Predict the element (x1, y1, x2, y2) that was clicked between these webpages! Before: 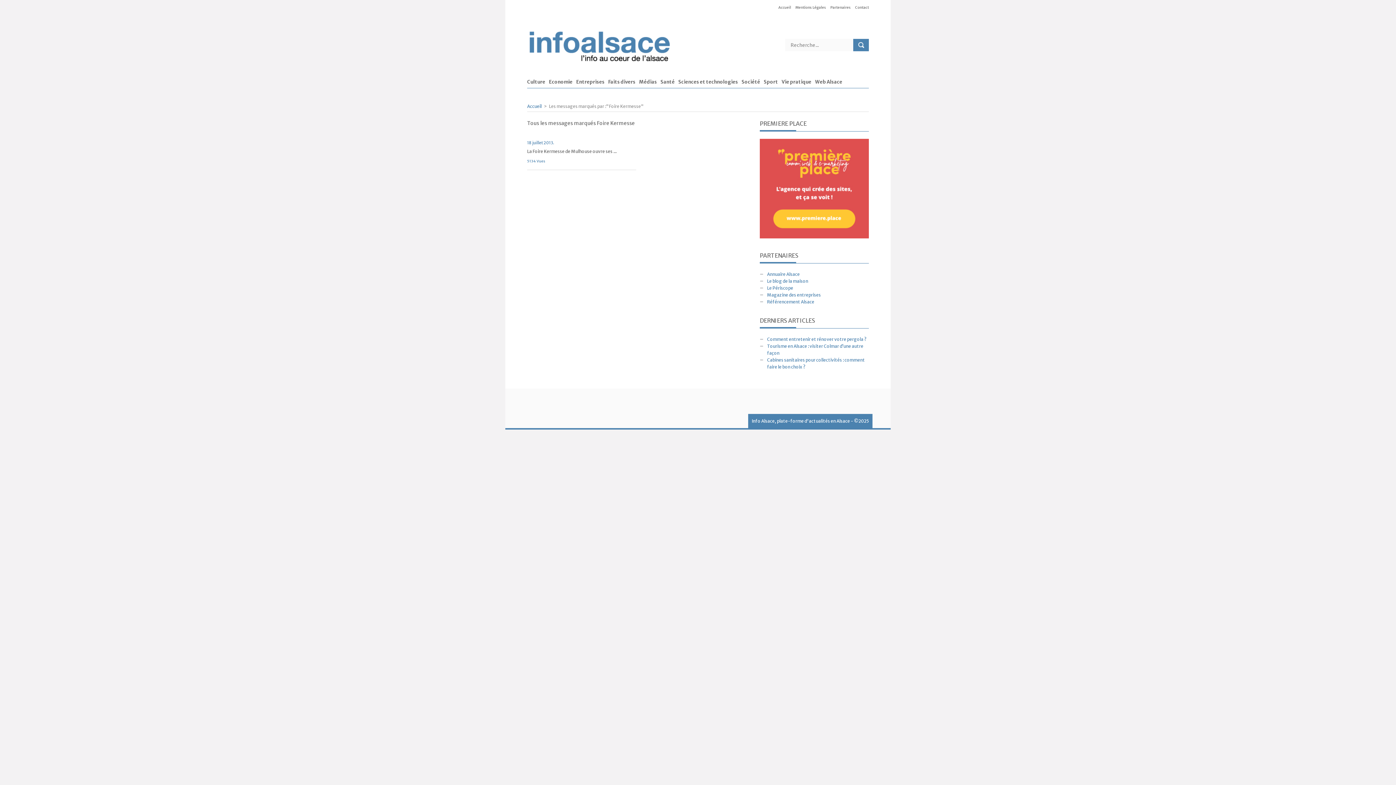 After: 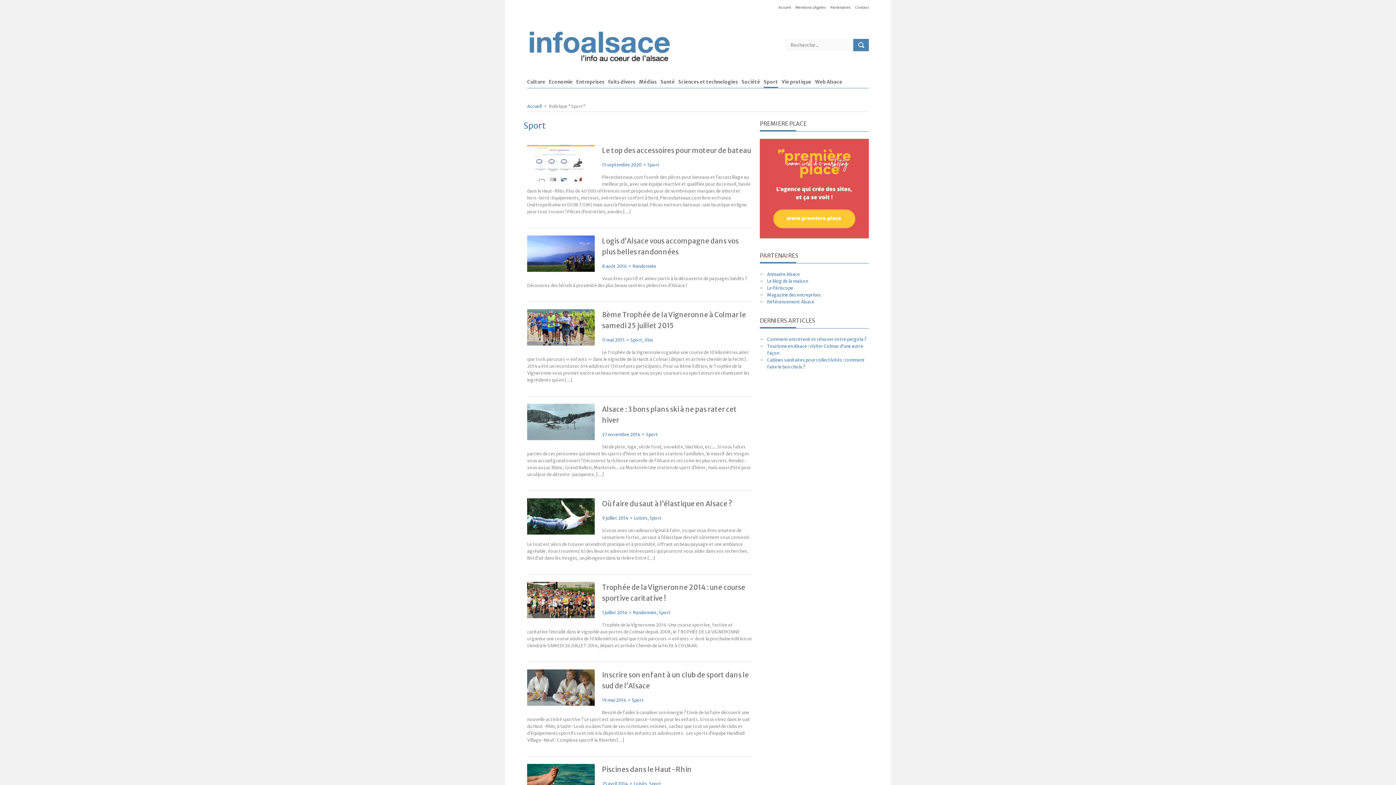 Action: bbox: (764, 79, 778, 88) label: Sport